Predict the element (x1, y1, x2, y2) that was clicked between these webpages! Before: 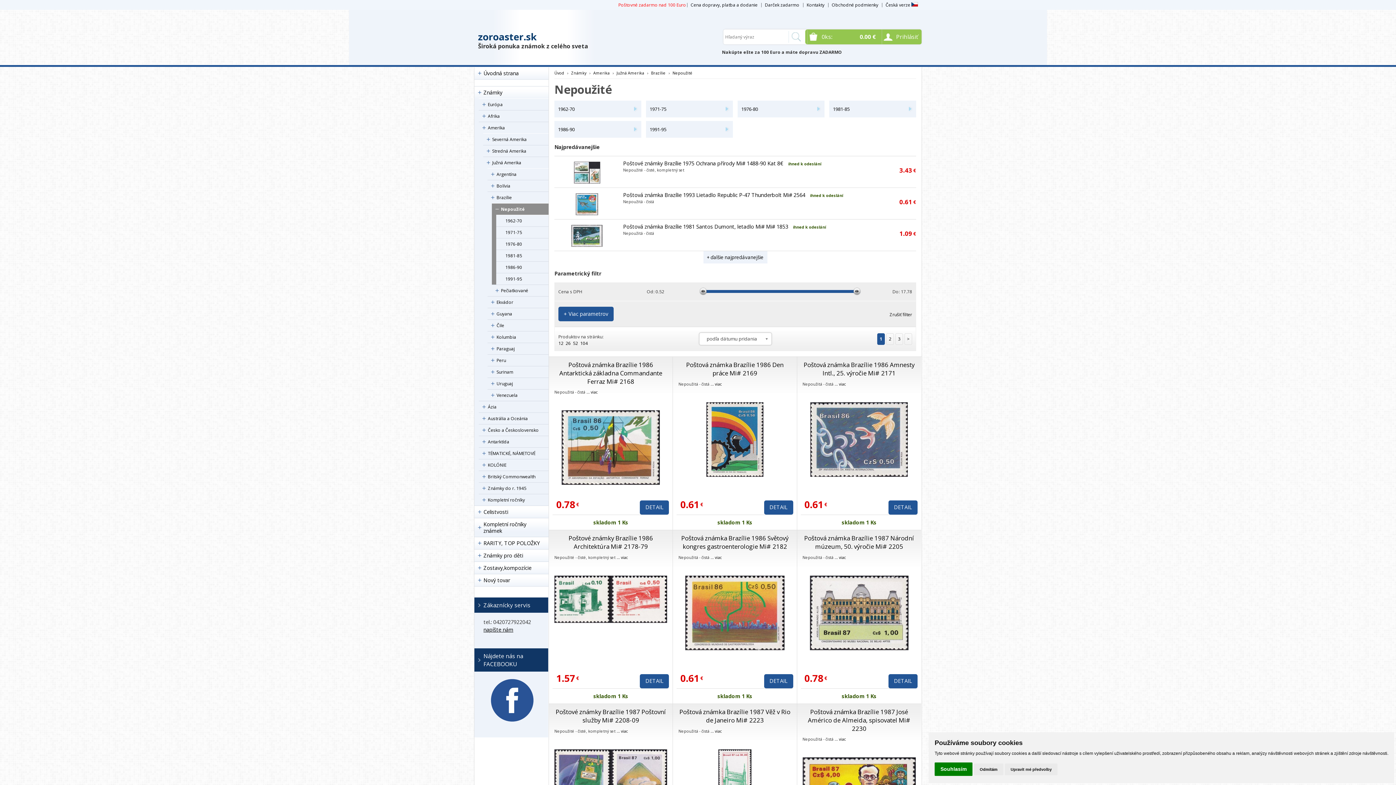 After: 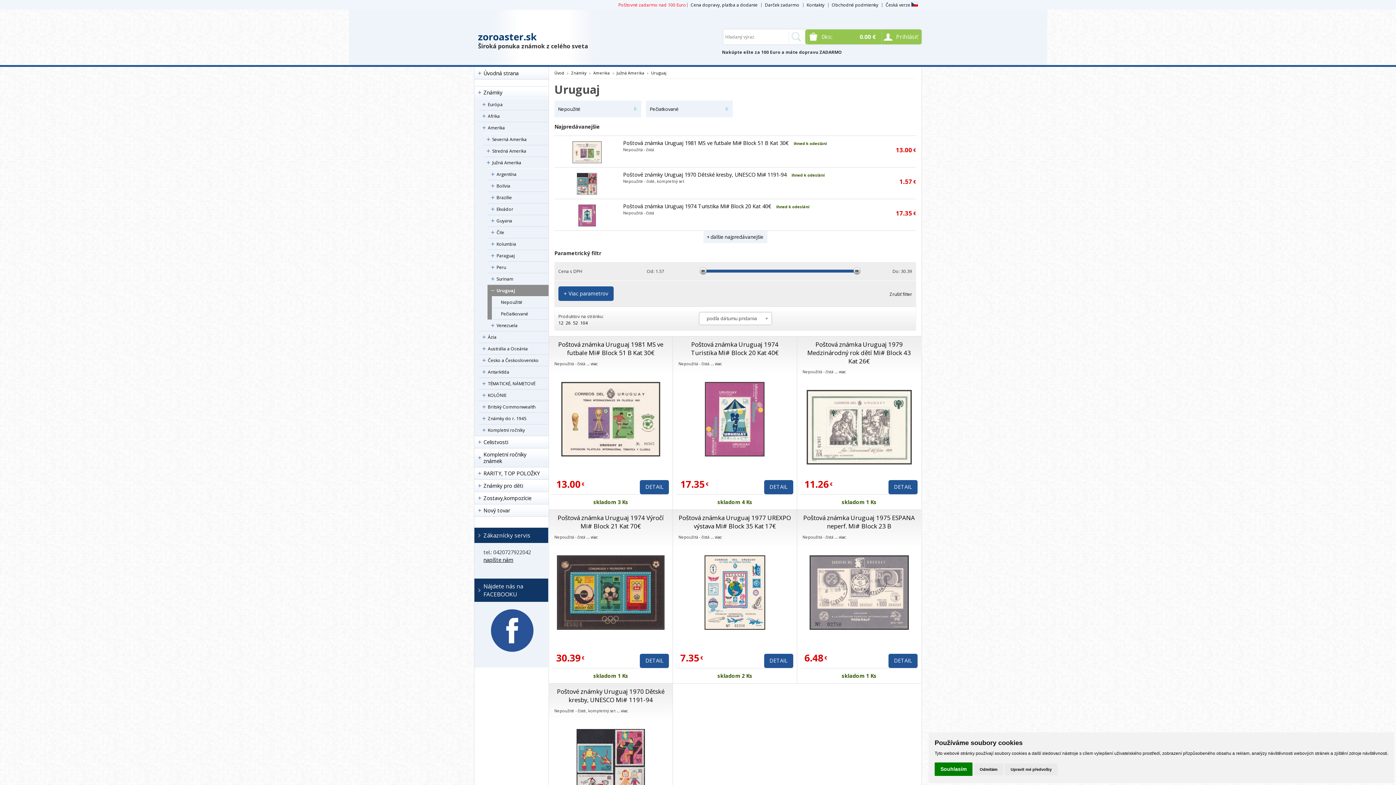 Action: label: Uruguaj bbox: (487, 378, 548, 389)